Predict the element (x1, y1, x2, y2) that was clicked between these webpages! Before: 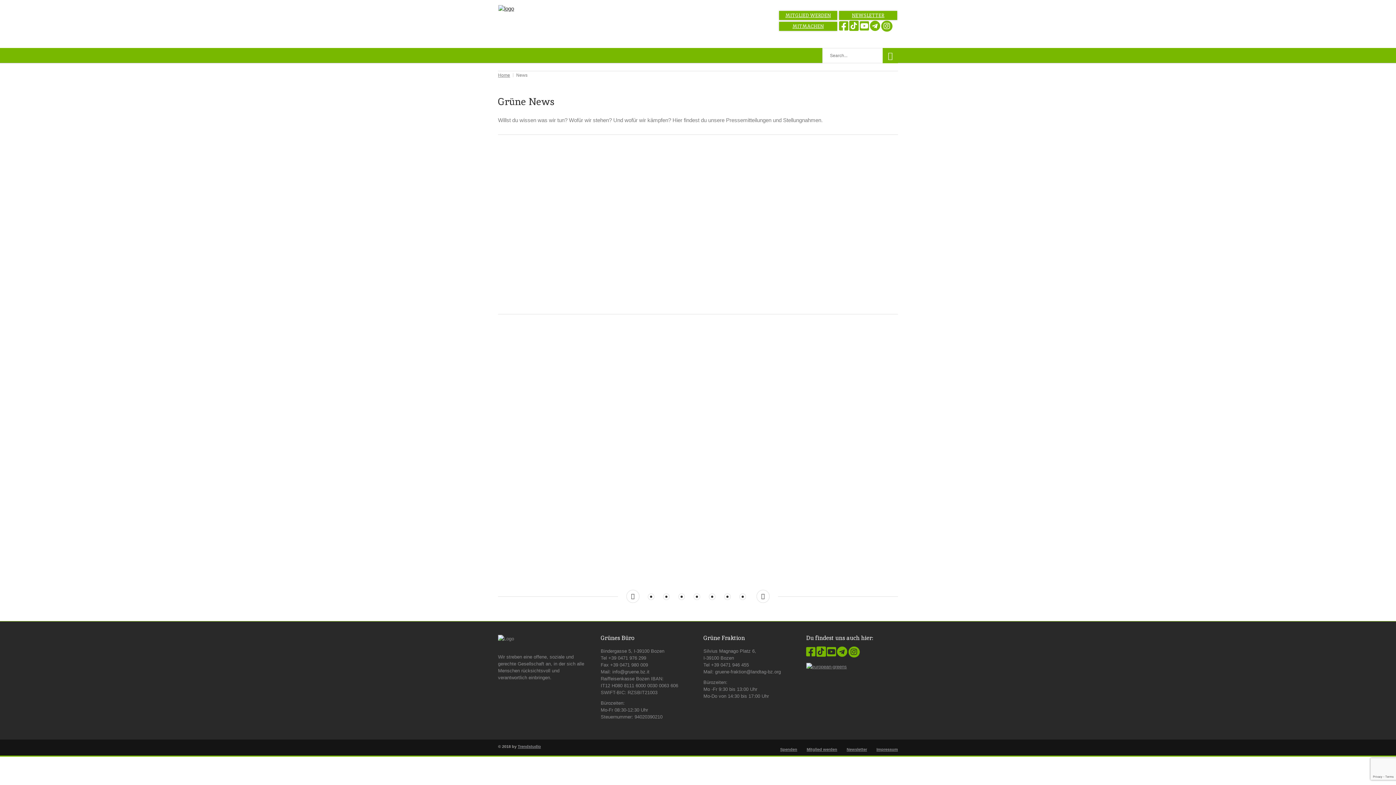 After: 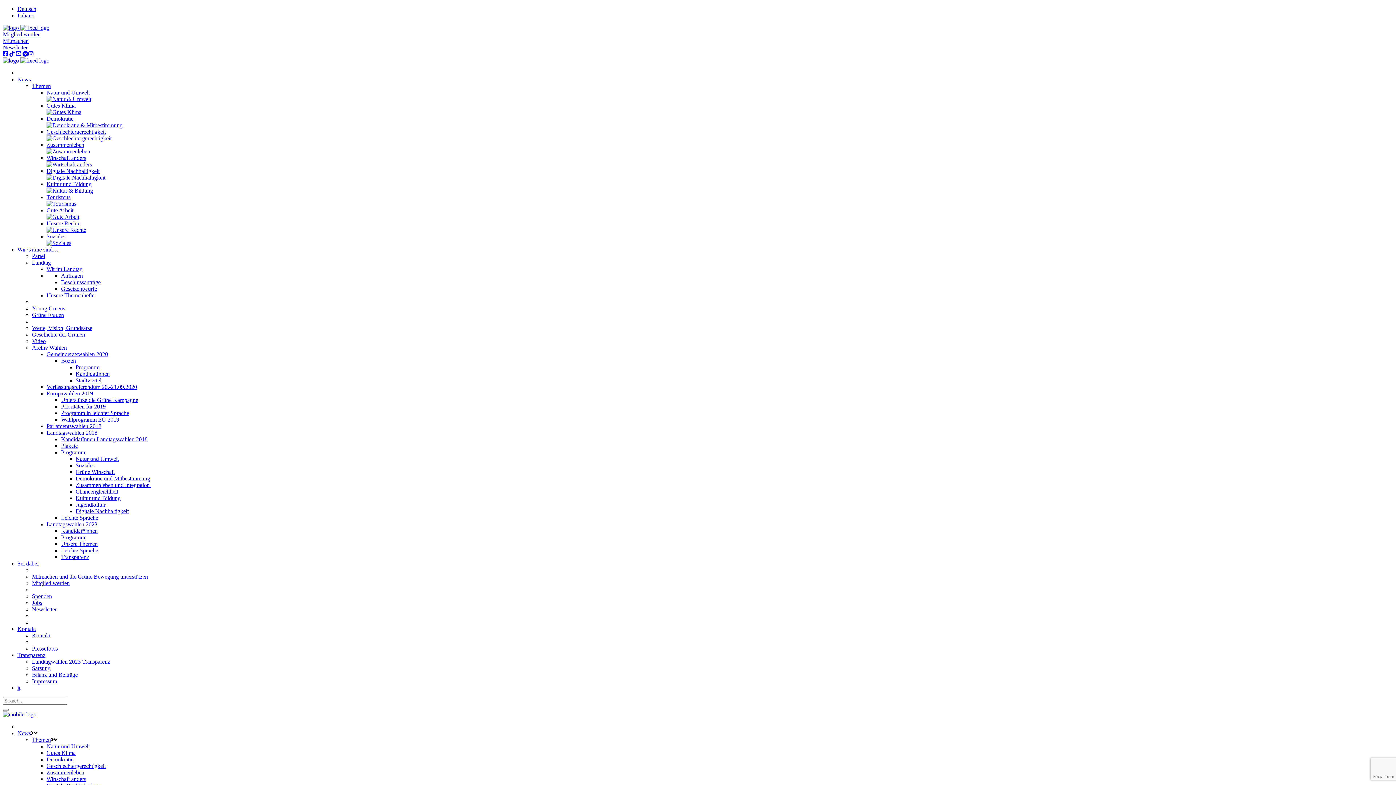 Action: bbox: (882, 48, 898, 63)